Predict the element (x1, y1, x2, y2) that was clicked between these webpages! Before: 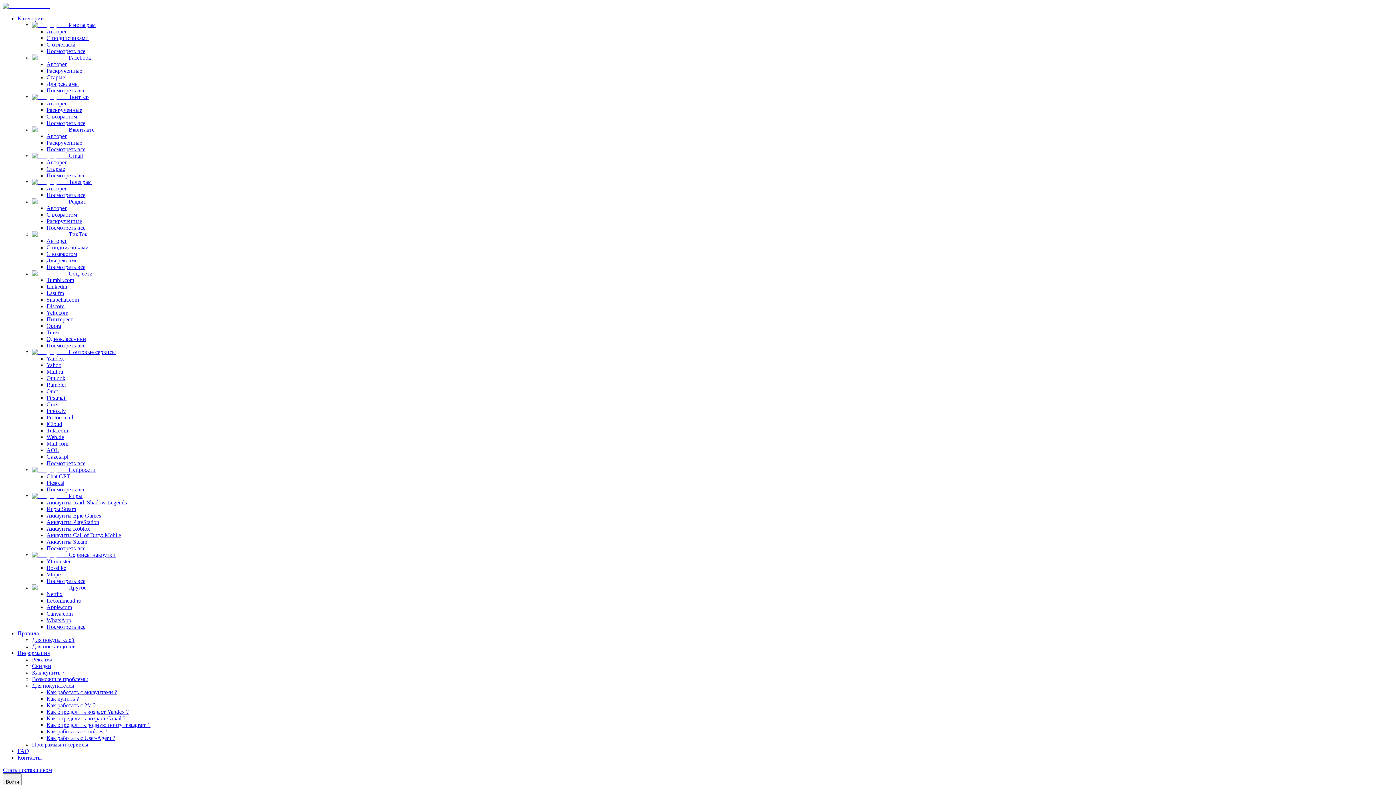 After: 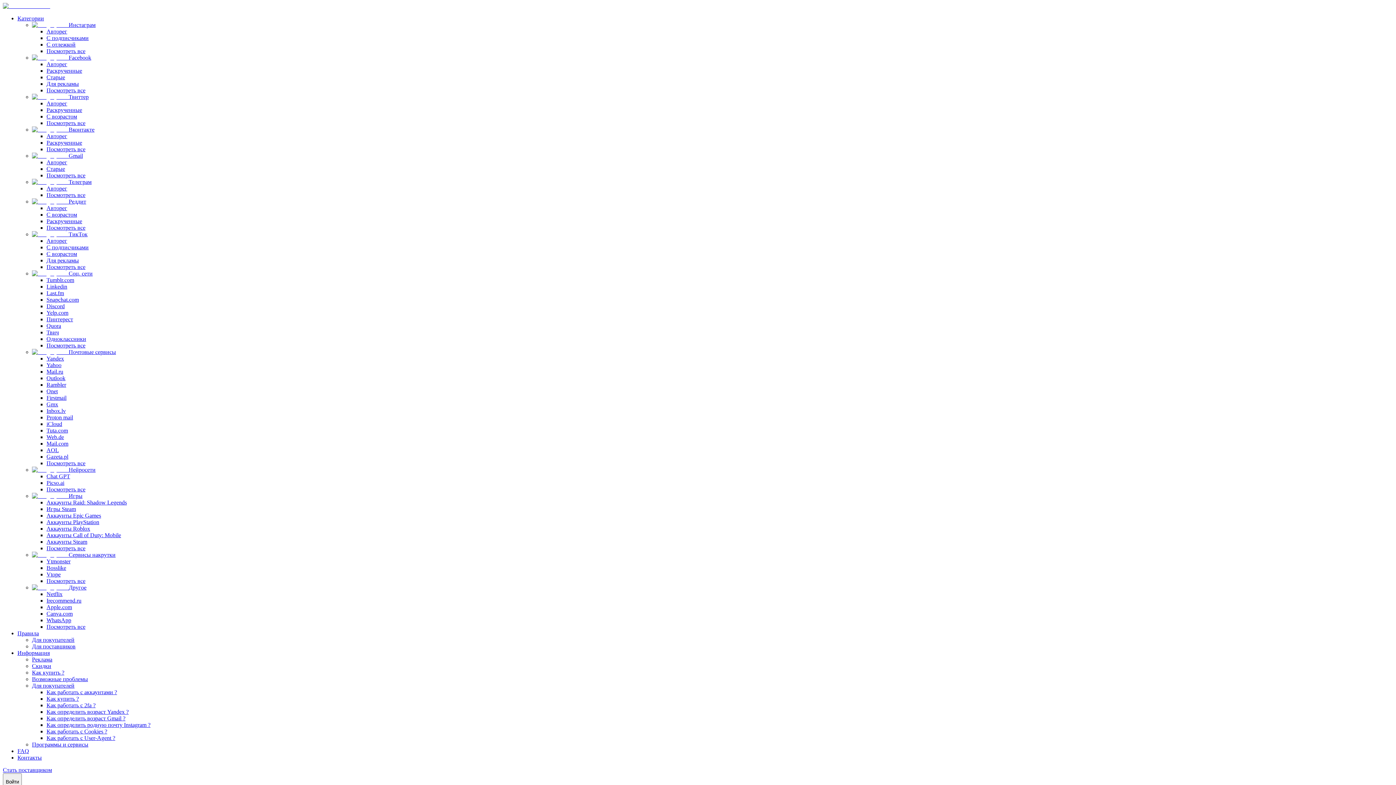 Action: bbox: (46, 394, 66, 401) label: Firstmail